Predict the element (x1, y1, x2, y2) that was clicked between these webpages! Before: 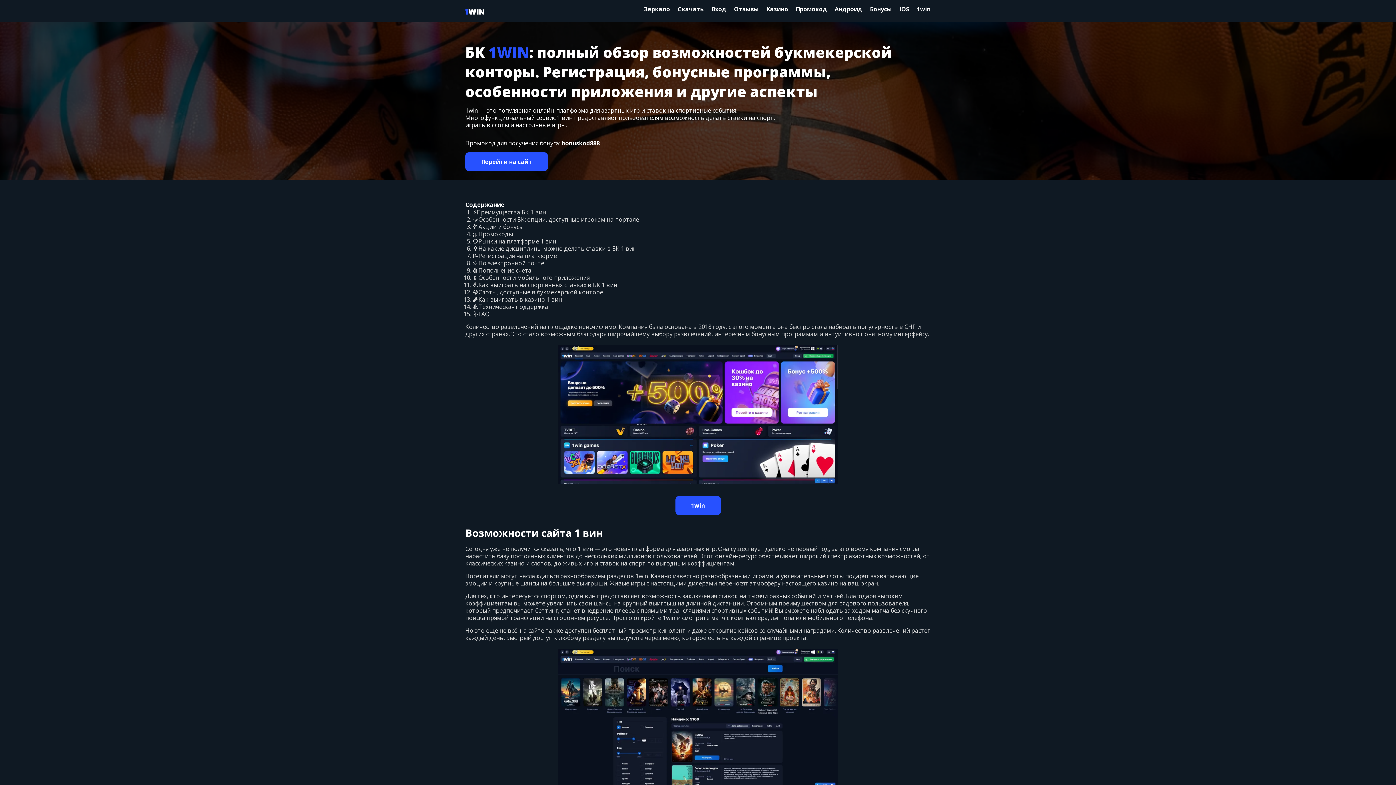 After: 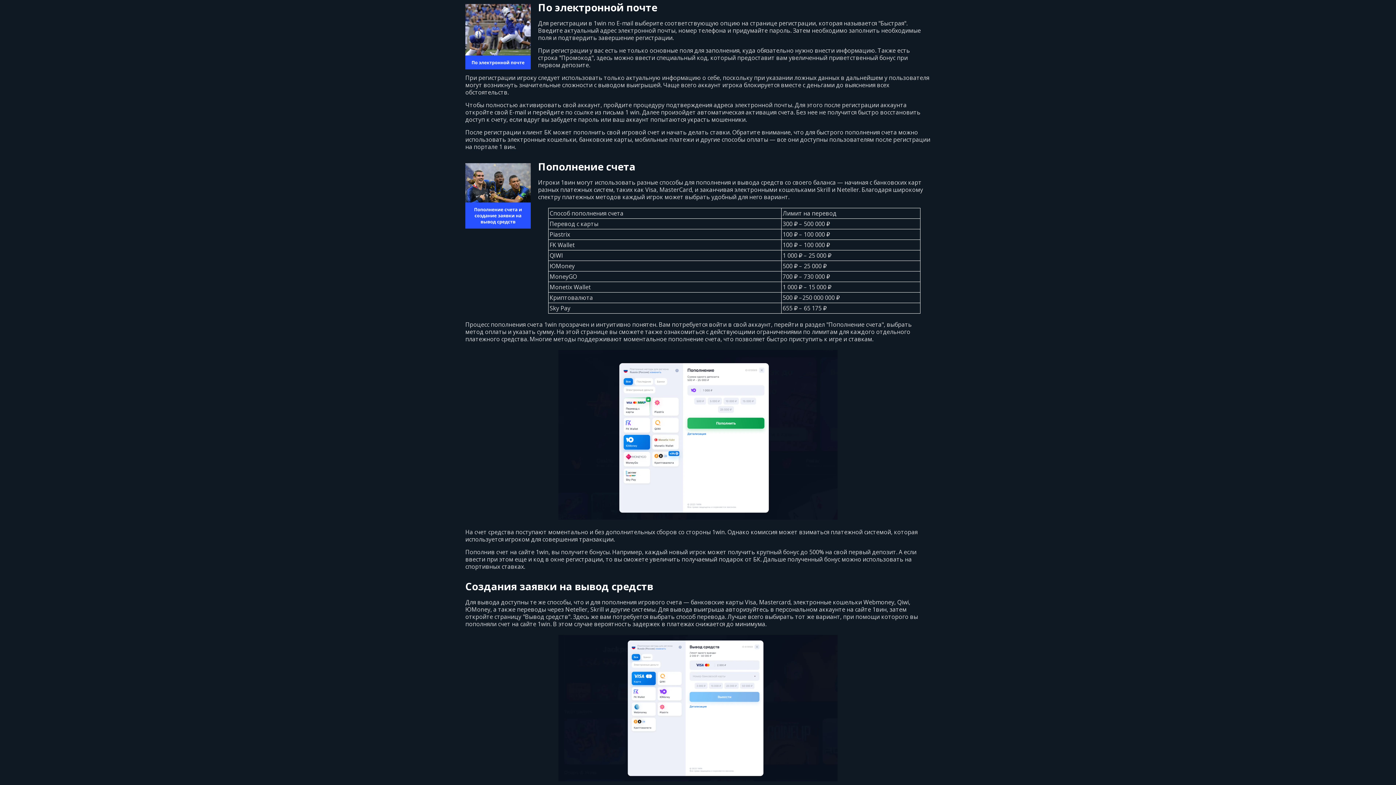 Action: bbox: (472, 259, 545, 267) label: ⭐По электронной почте 